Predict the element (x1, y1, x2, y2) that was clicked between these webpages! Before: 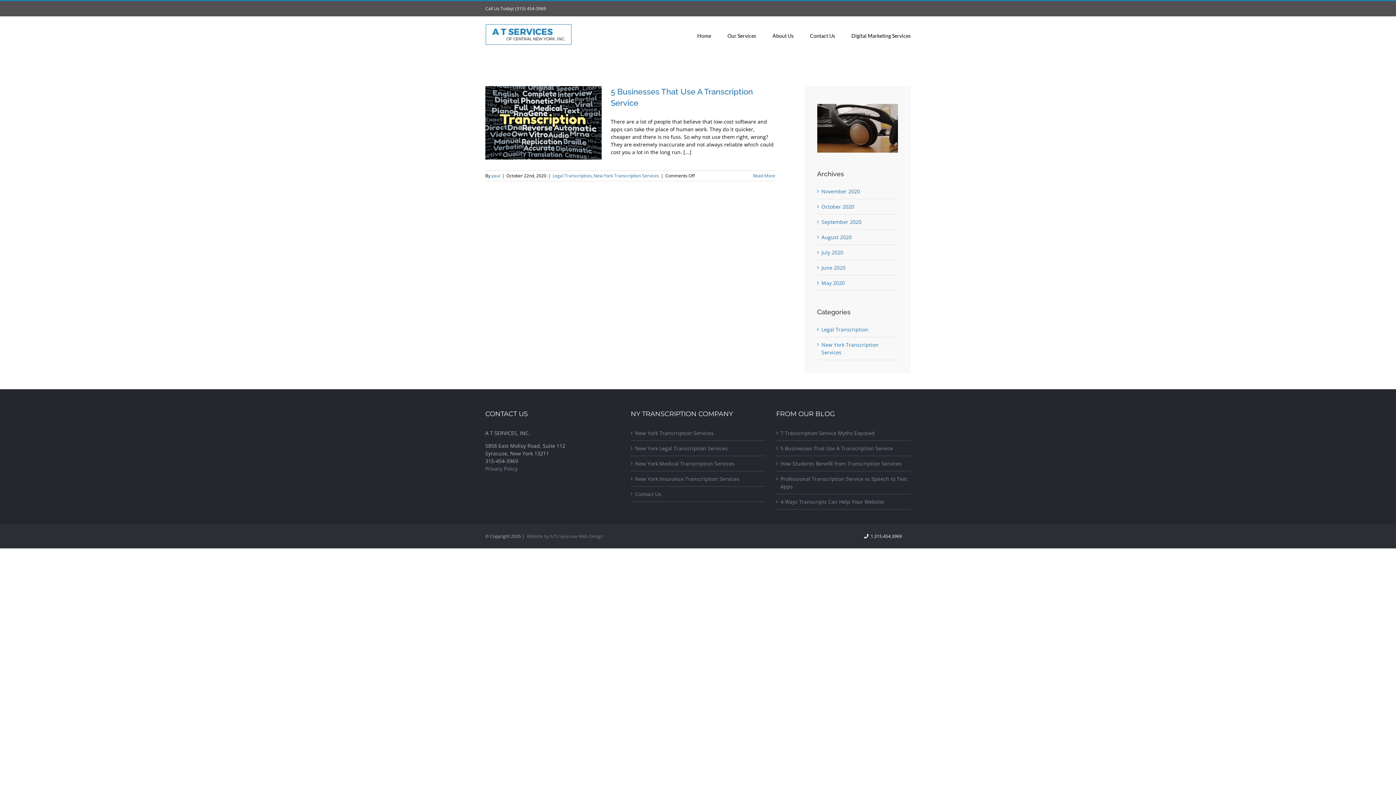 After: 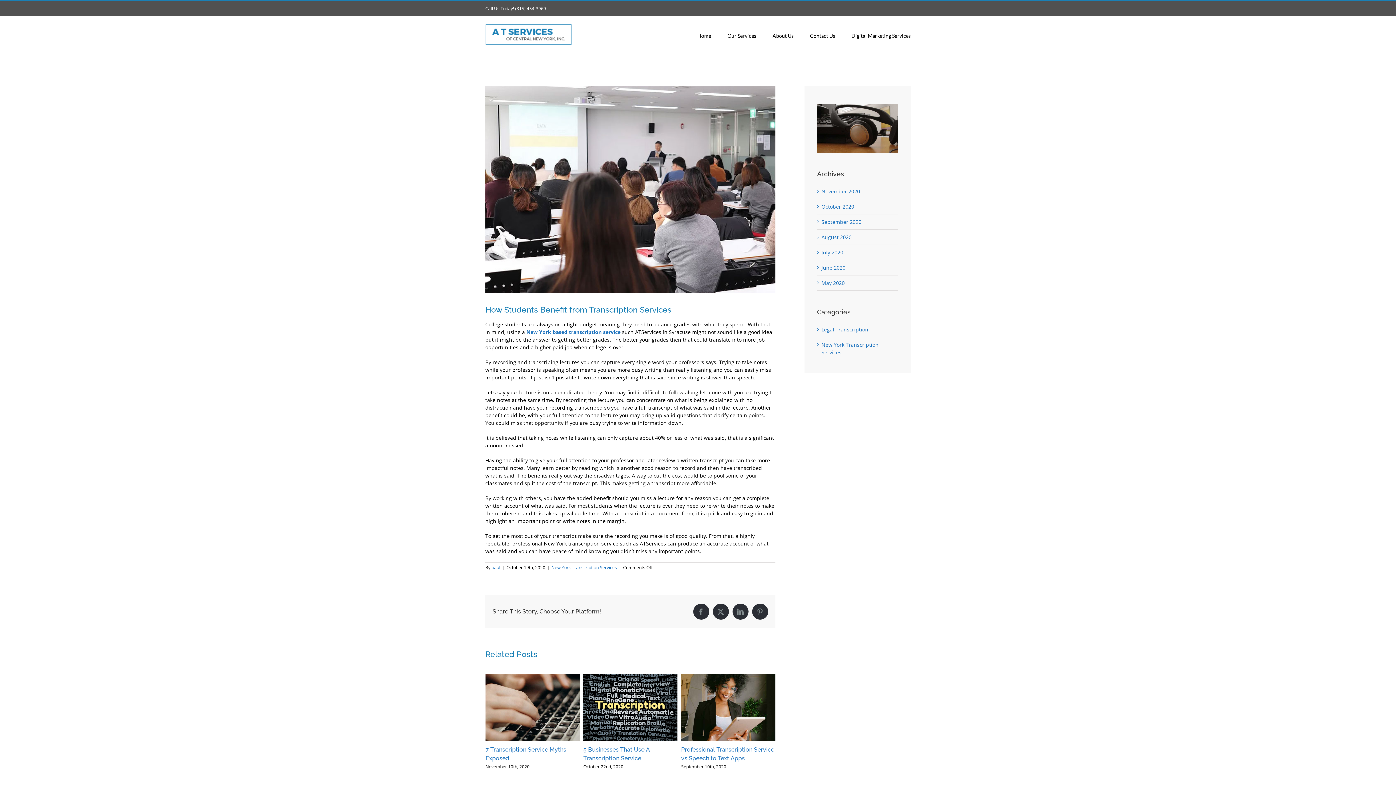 Action: label: How Students Benefit from Transcription Services bbox: (780, 459, 907, 467)